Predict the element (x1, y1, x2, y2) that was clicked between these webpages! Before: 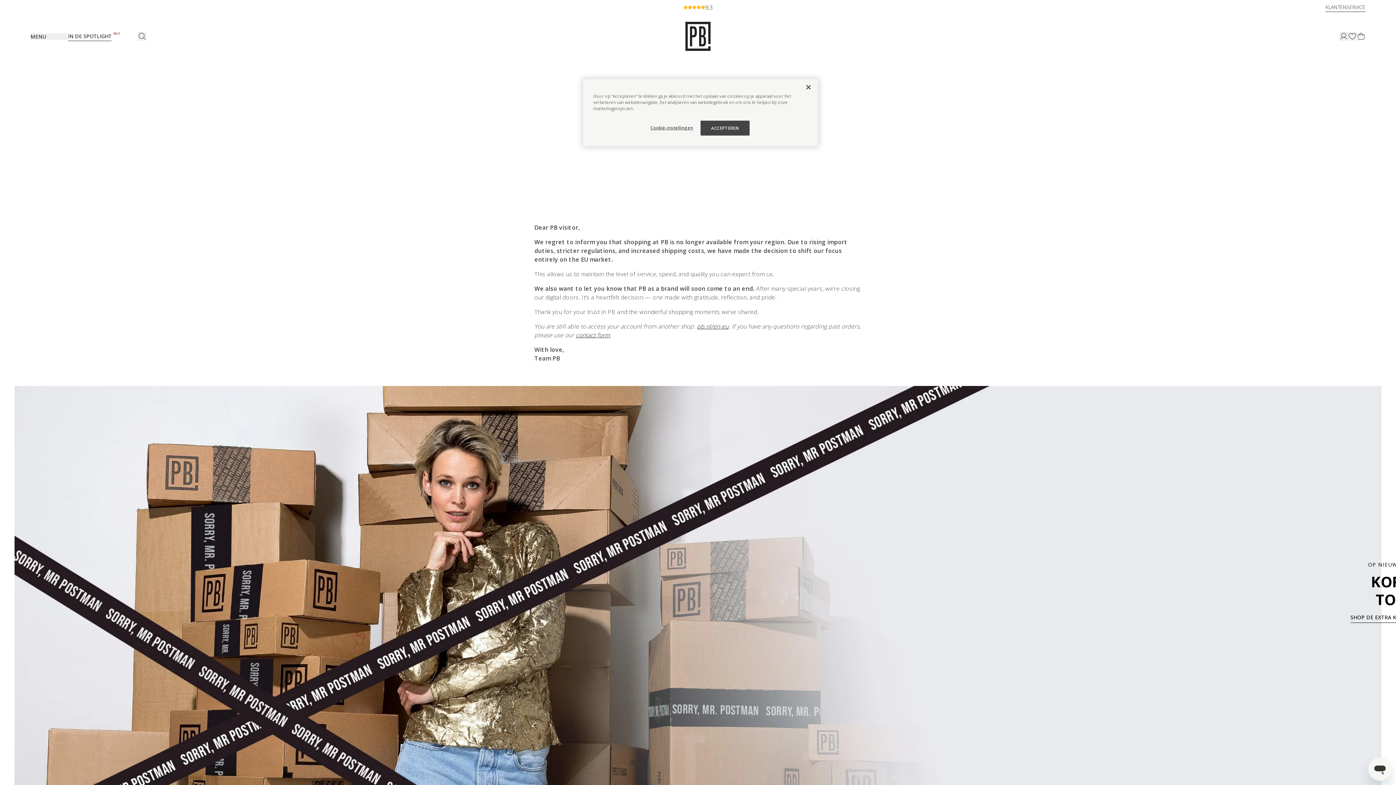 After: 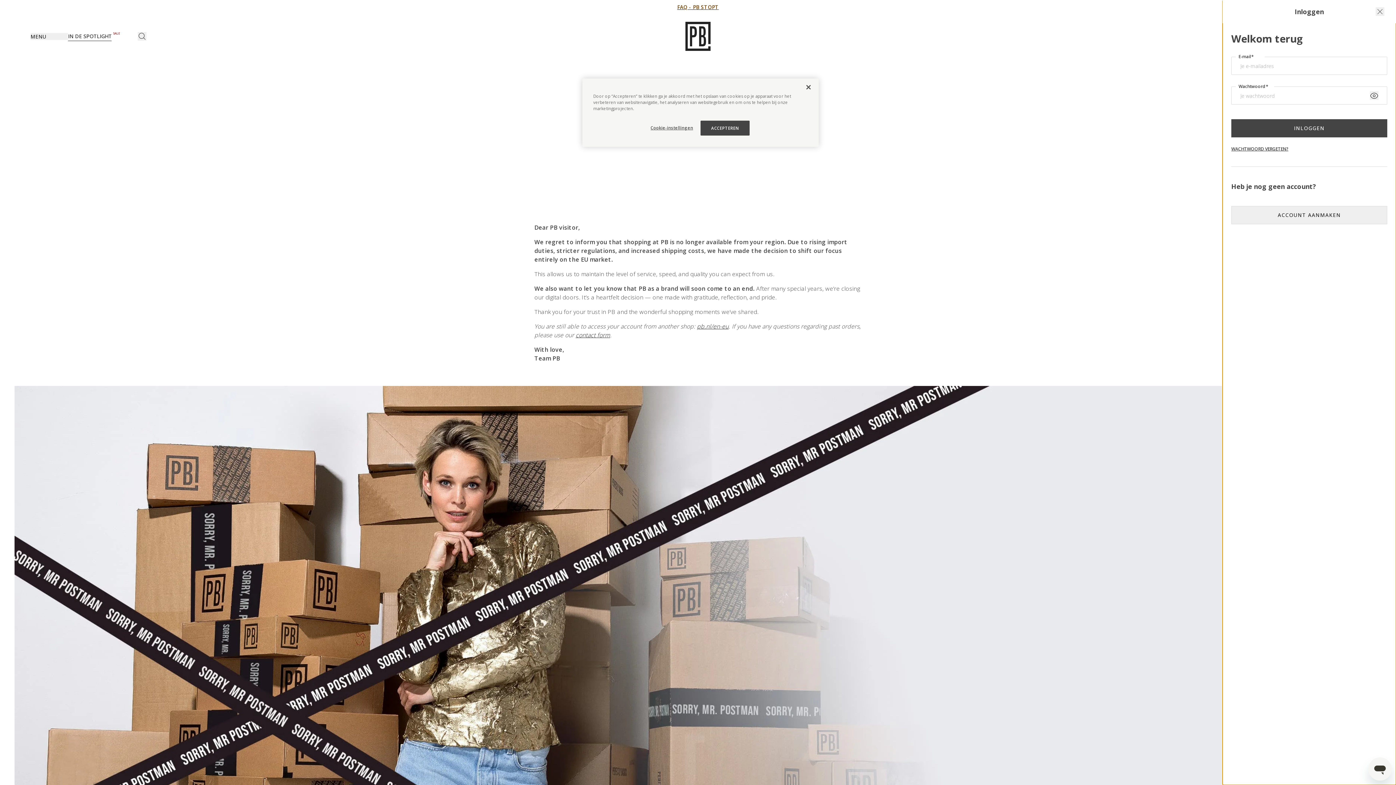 Action: bbox: (1339, 32, 1348, 40)